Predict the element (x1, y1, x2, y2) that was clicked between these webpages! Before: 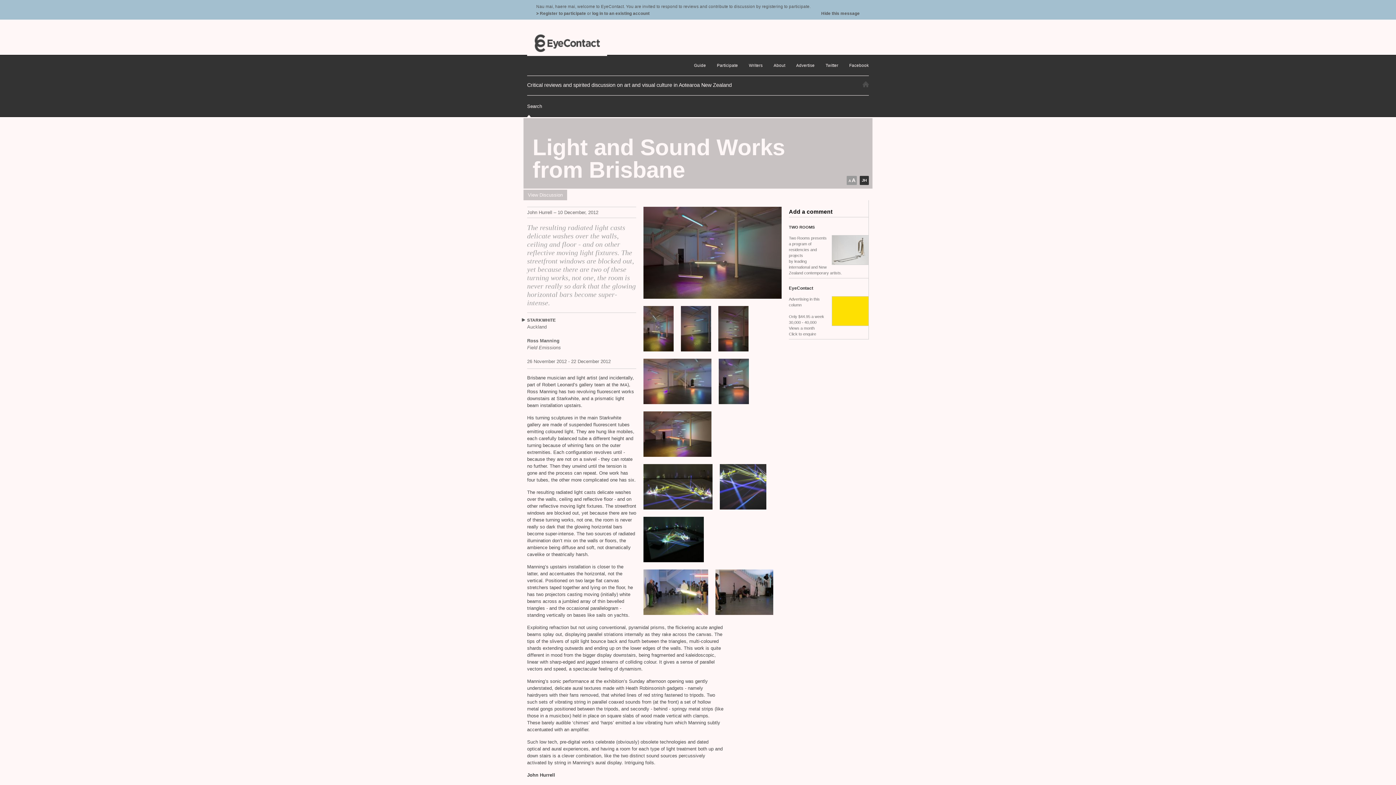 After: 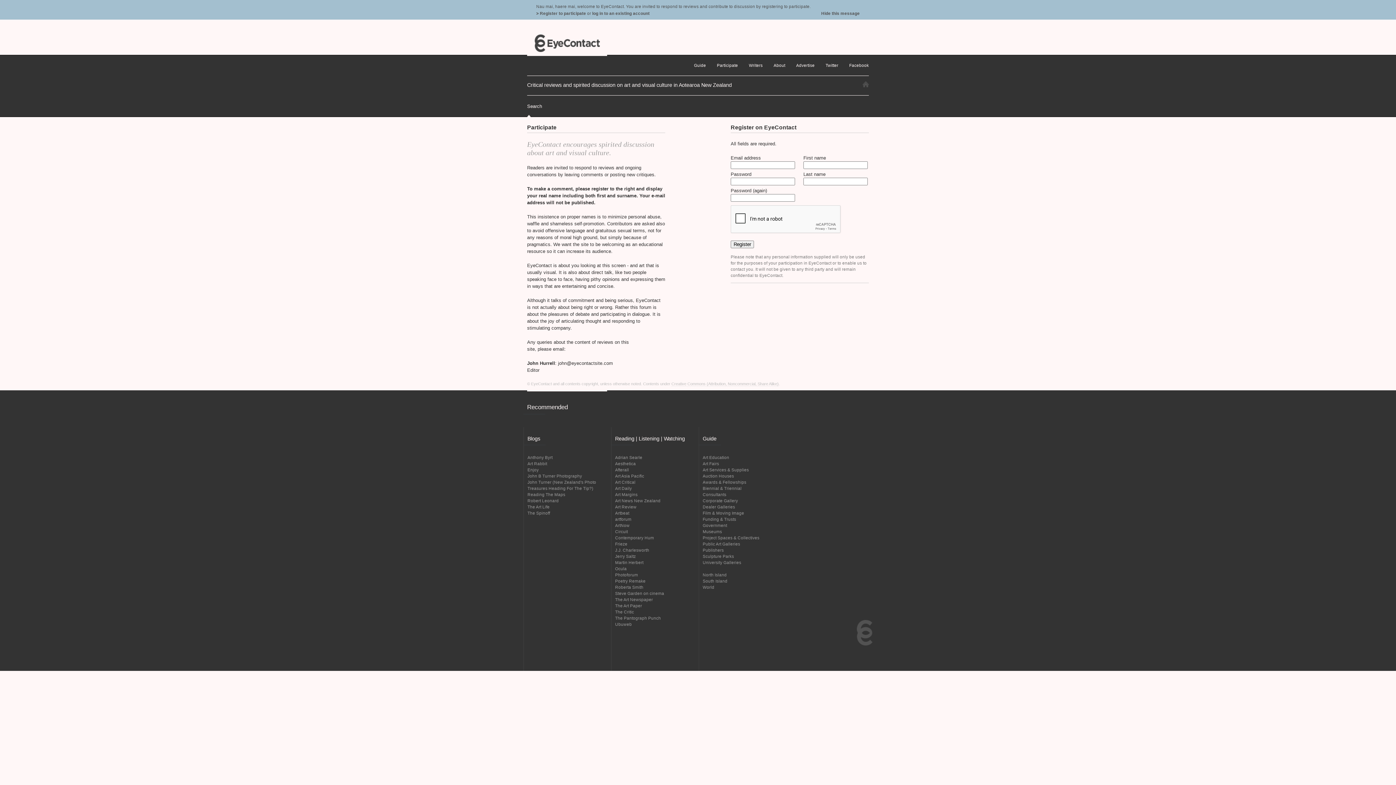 Action: label: Participate bbox: (717, 54, 738, 68)